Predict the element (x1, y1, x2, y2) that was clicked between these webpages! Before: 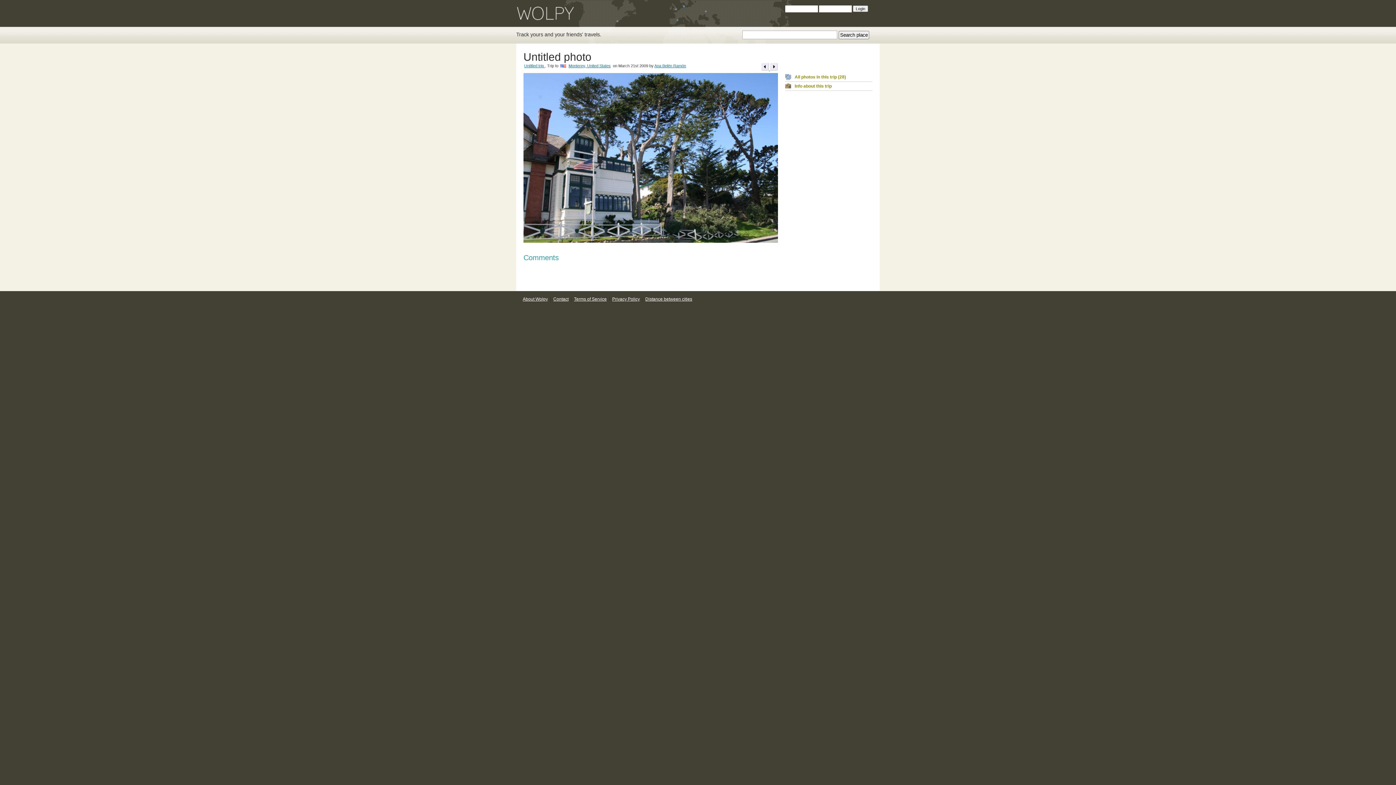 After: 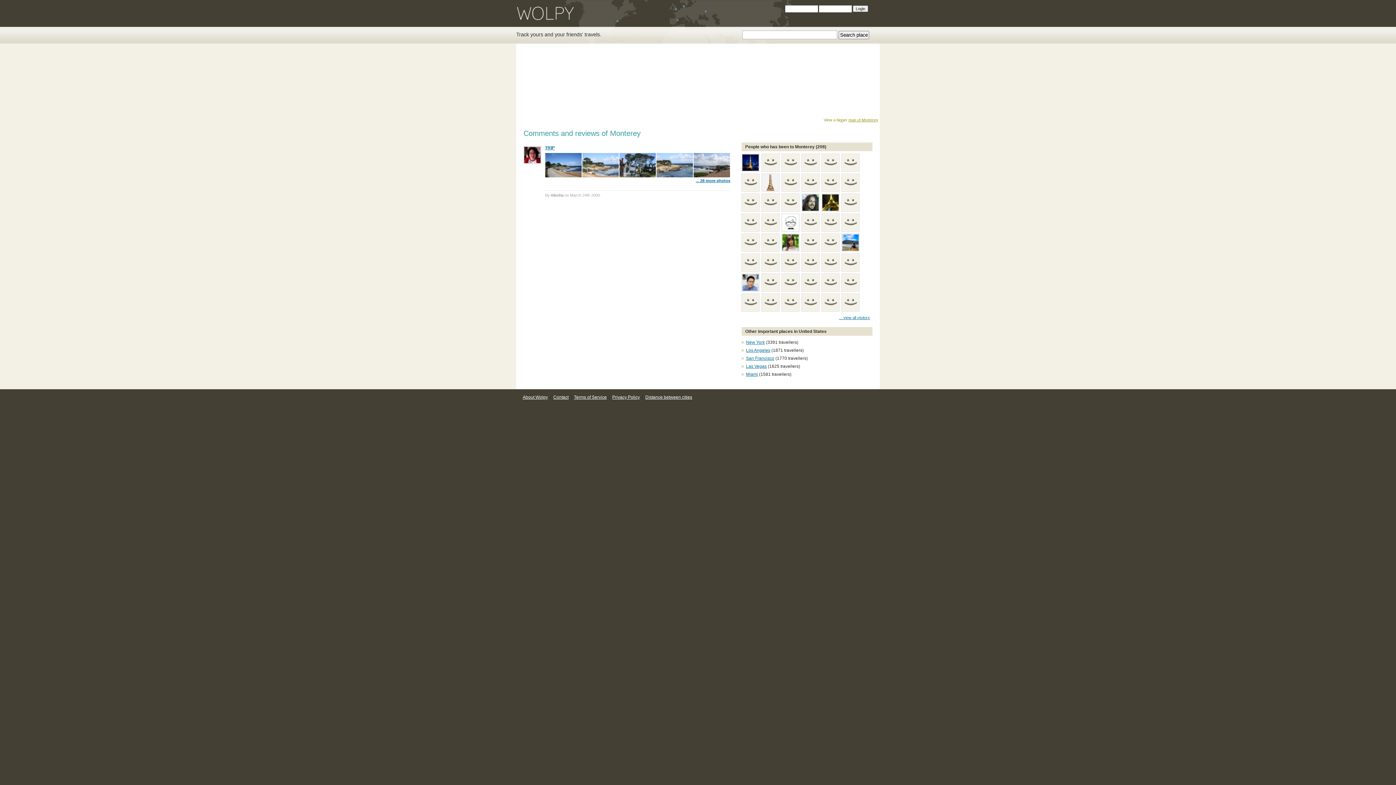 Action: bbox: (559, 63, 610, 68) label: Monterey, United States